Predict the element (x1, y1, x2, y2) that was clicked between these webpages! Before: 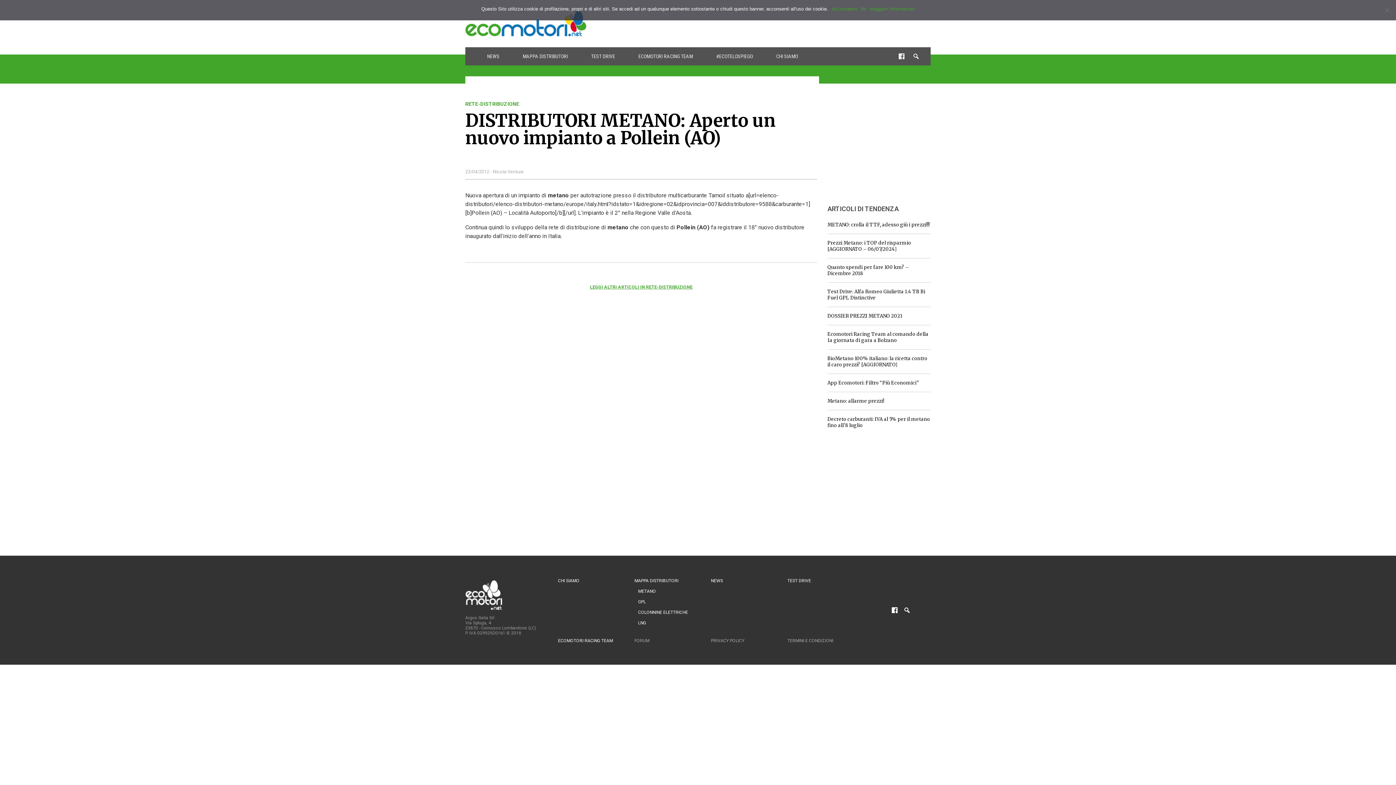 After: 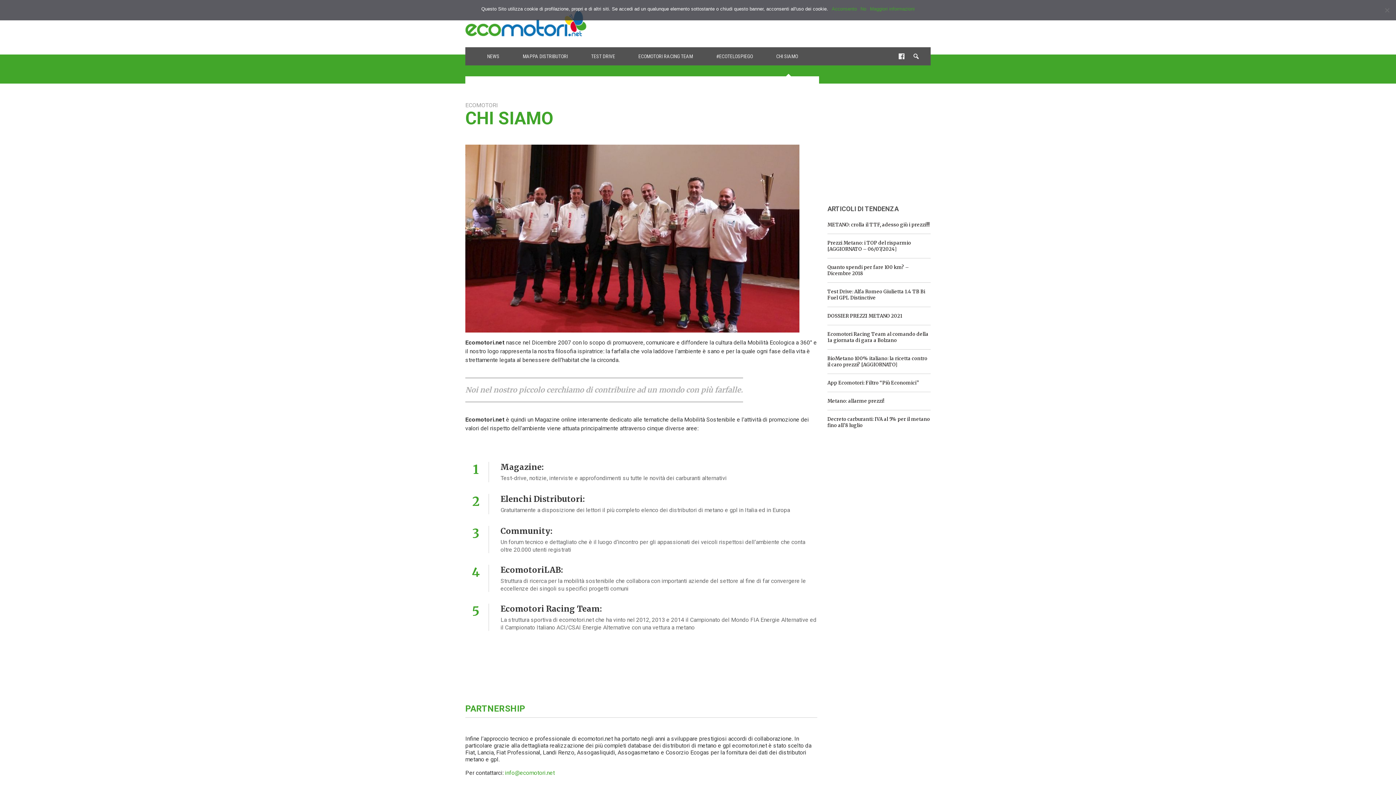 Action: bbox: (776, 53, 798, 59) label: CHI SIAMO